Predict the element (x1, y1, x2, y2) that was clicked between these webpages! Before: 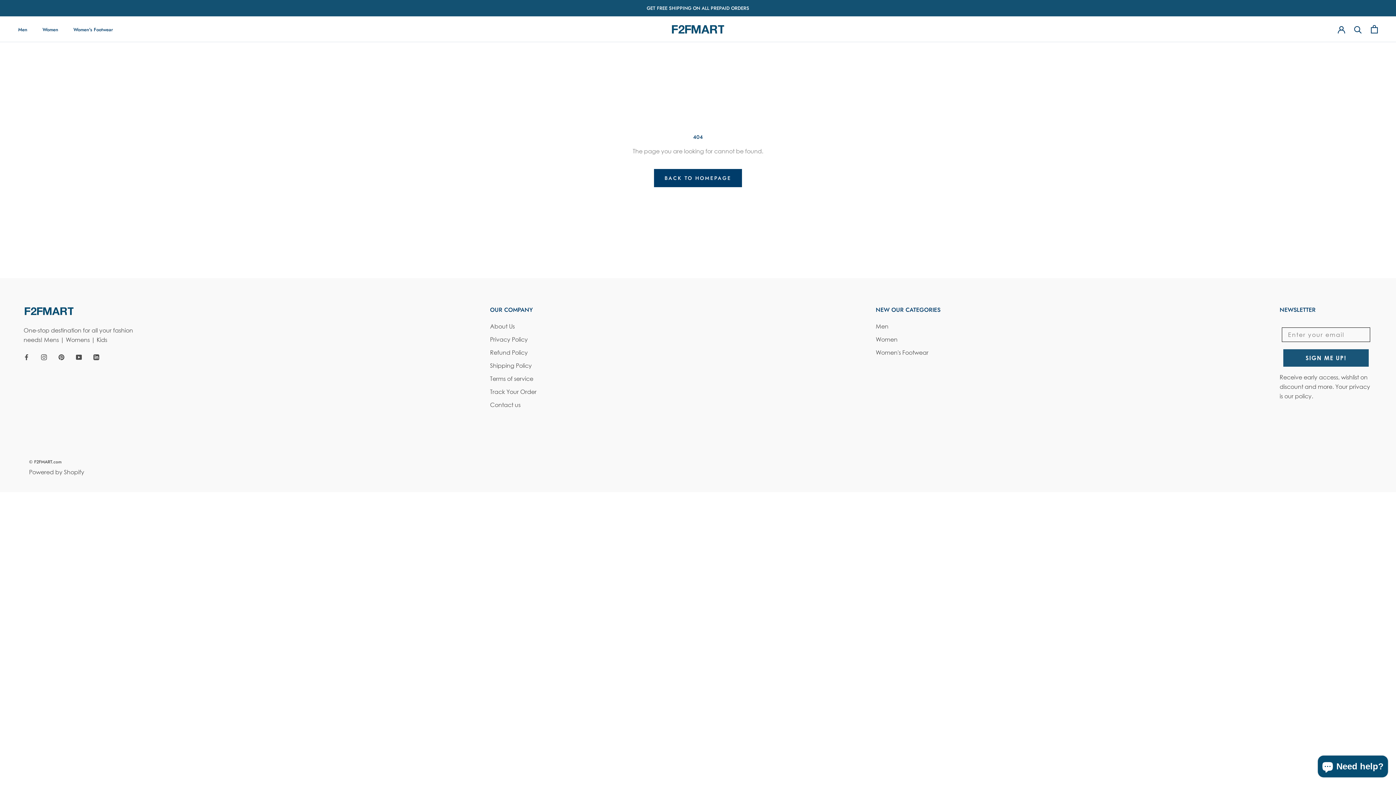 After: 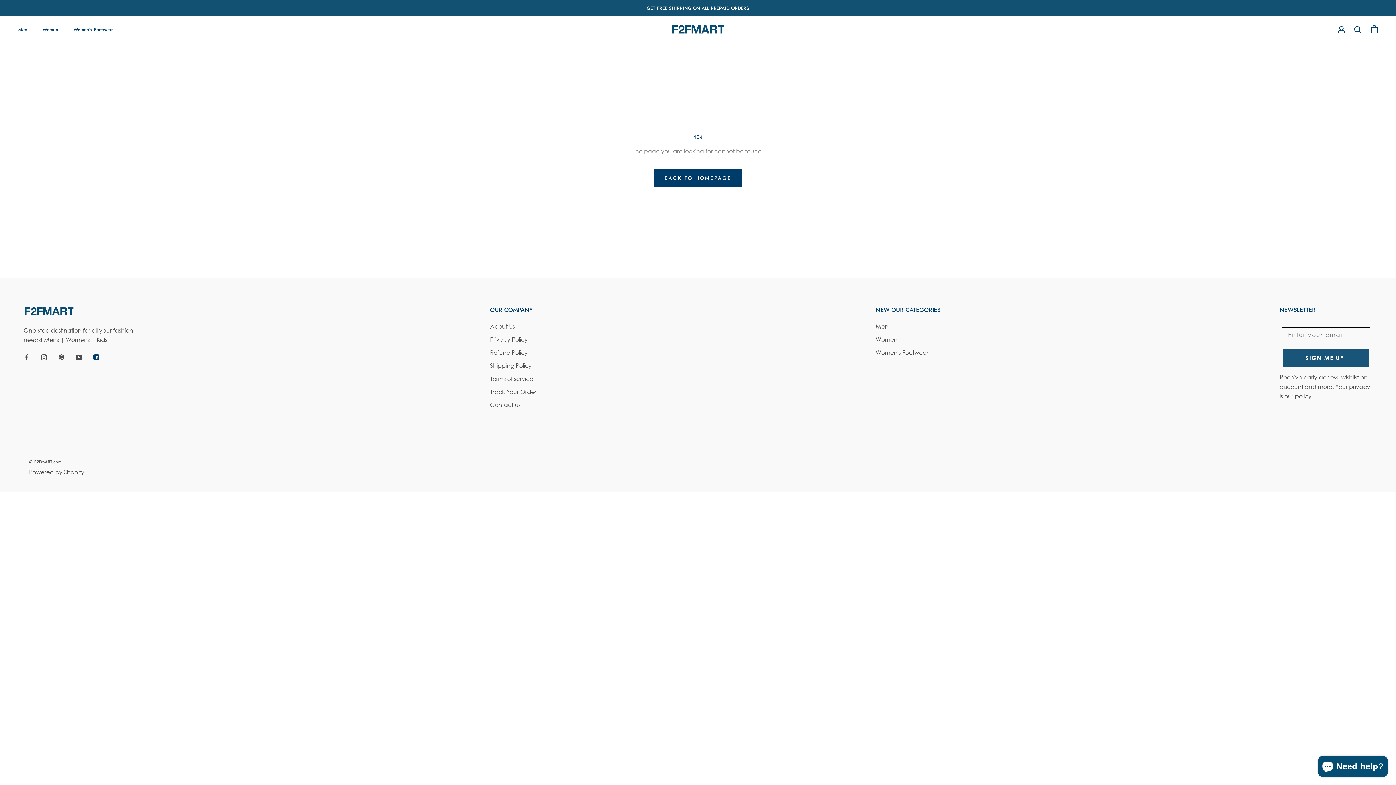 Action: bbox: (93, 352, 99, 361) label: LinkedIn